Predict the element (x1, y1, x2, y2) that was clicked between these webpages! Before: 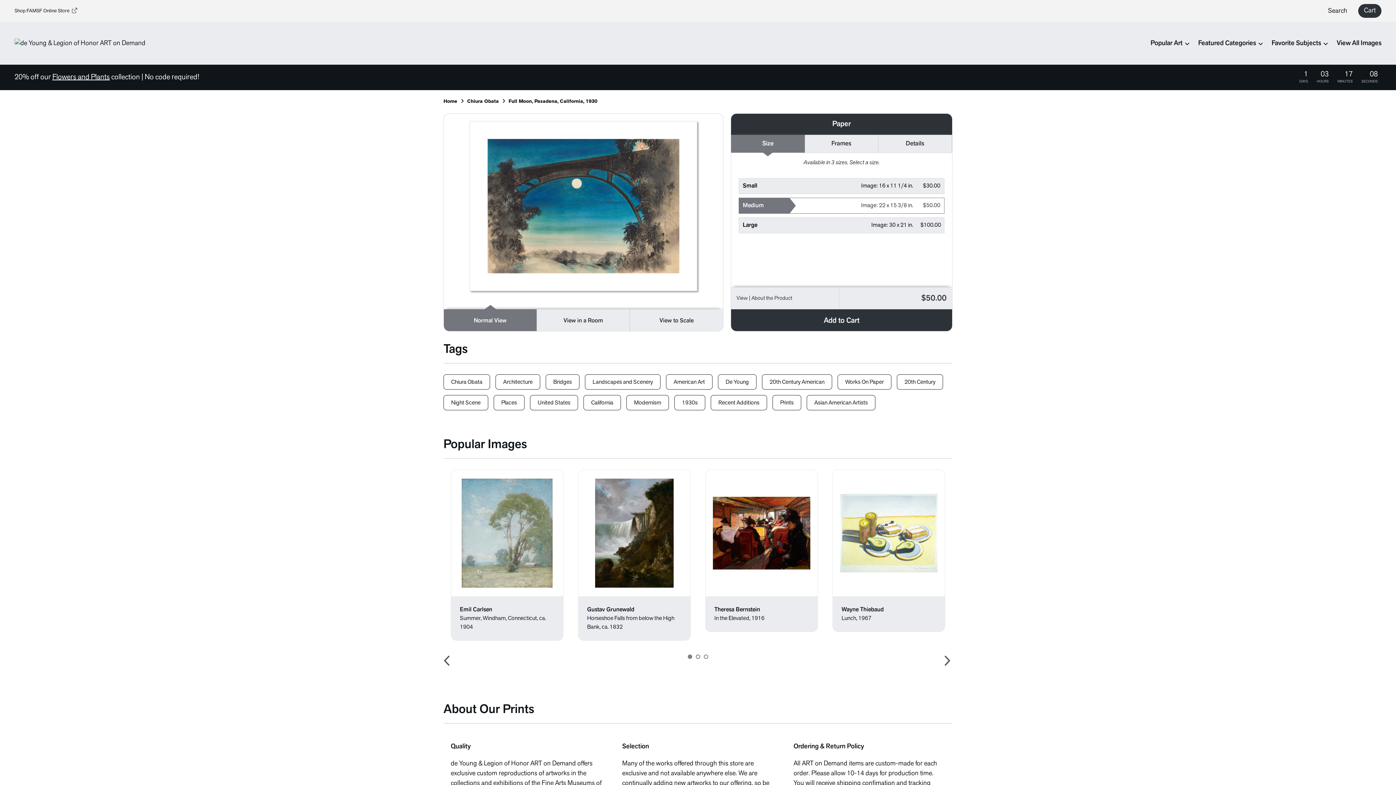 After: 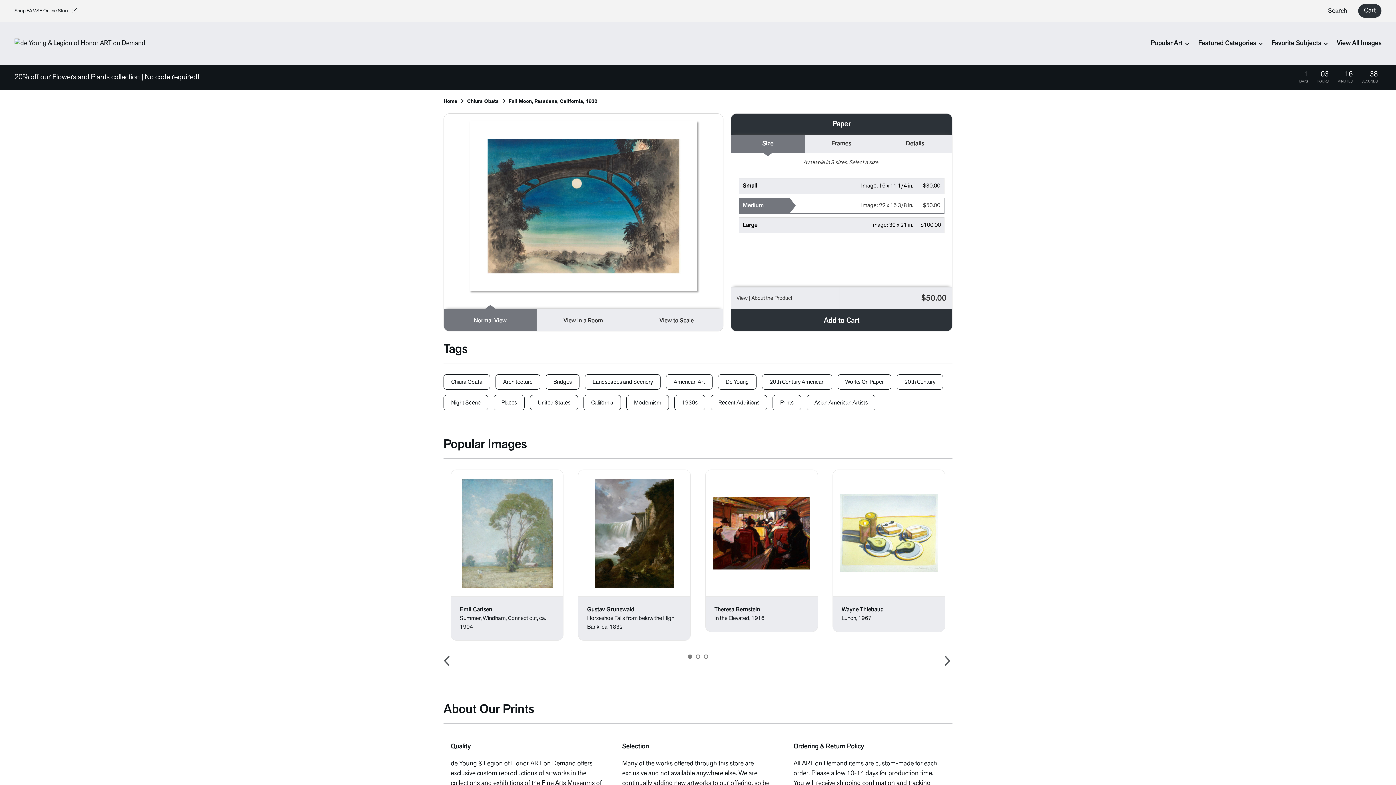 Action: label: view item size options bbox: (731, 134, 804, 153)